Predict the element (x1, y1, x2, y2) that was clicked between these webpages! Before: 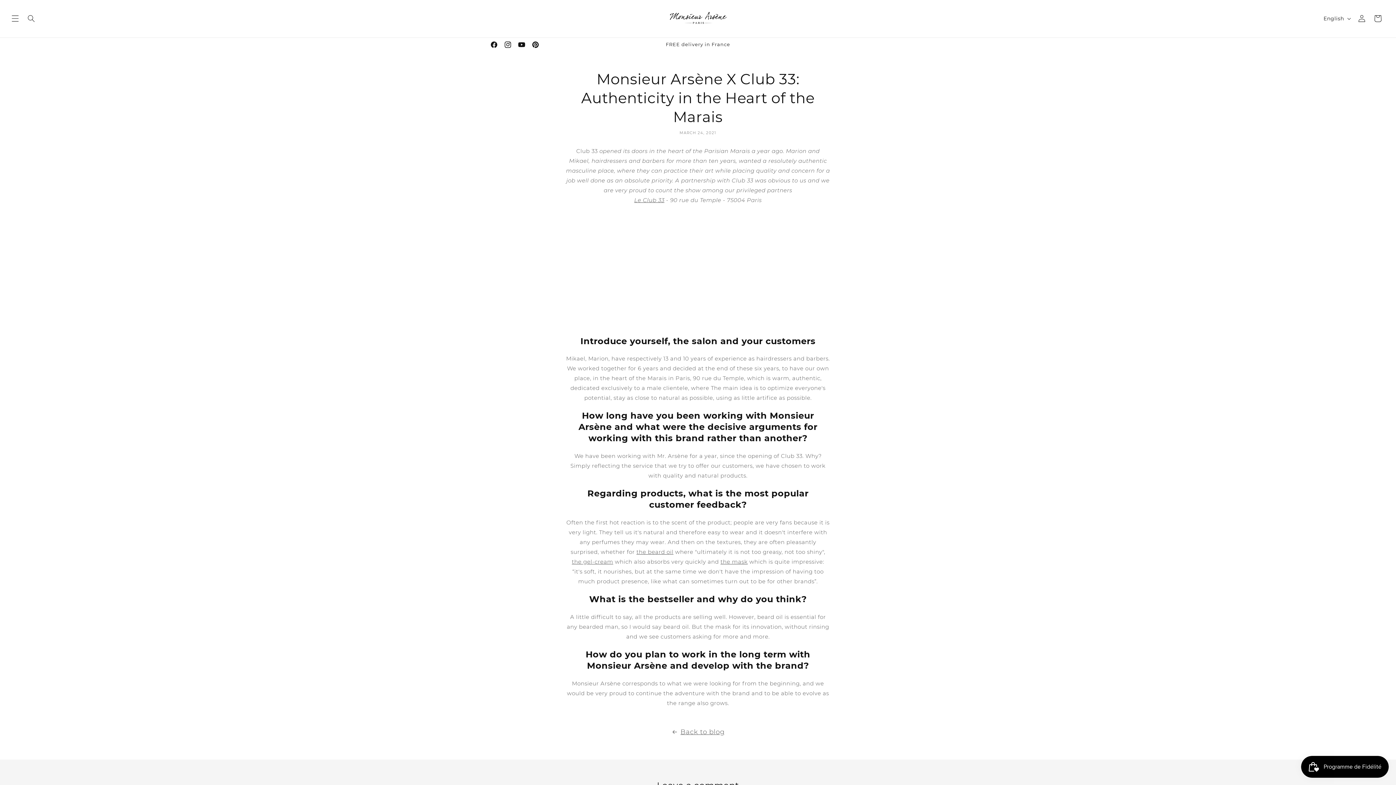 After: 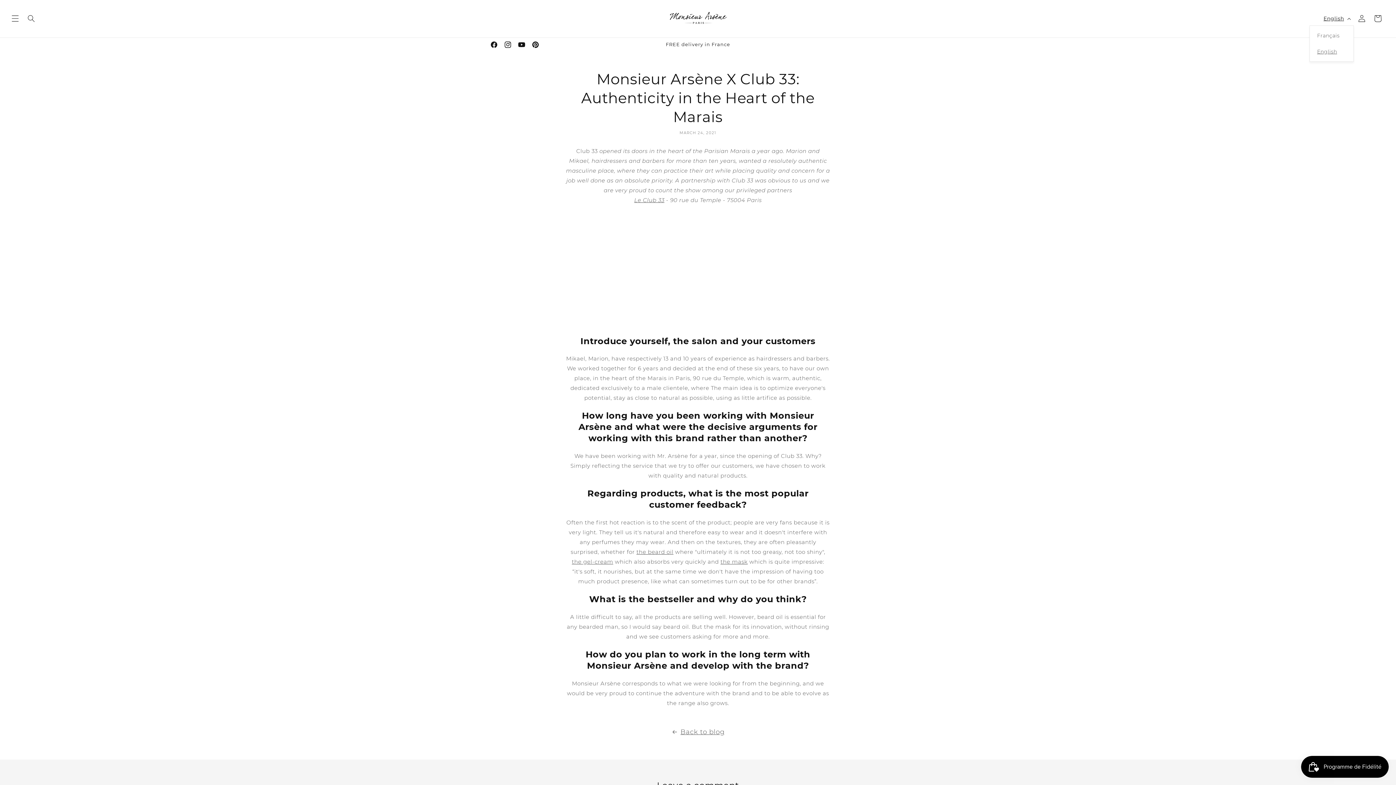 Action: label: English bbox: (1319, 11, 1354, 25)